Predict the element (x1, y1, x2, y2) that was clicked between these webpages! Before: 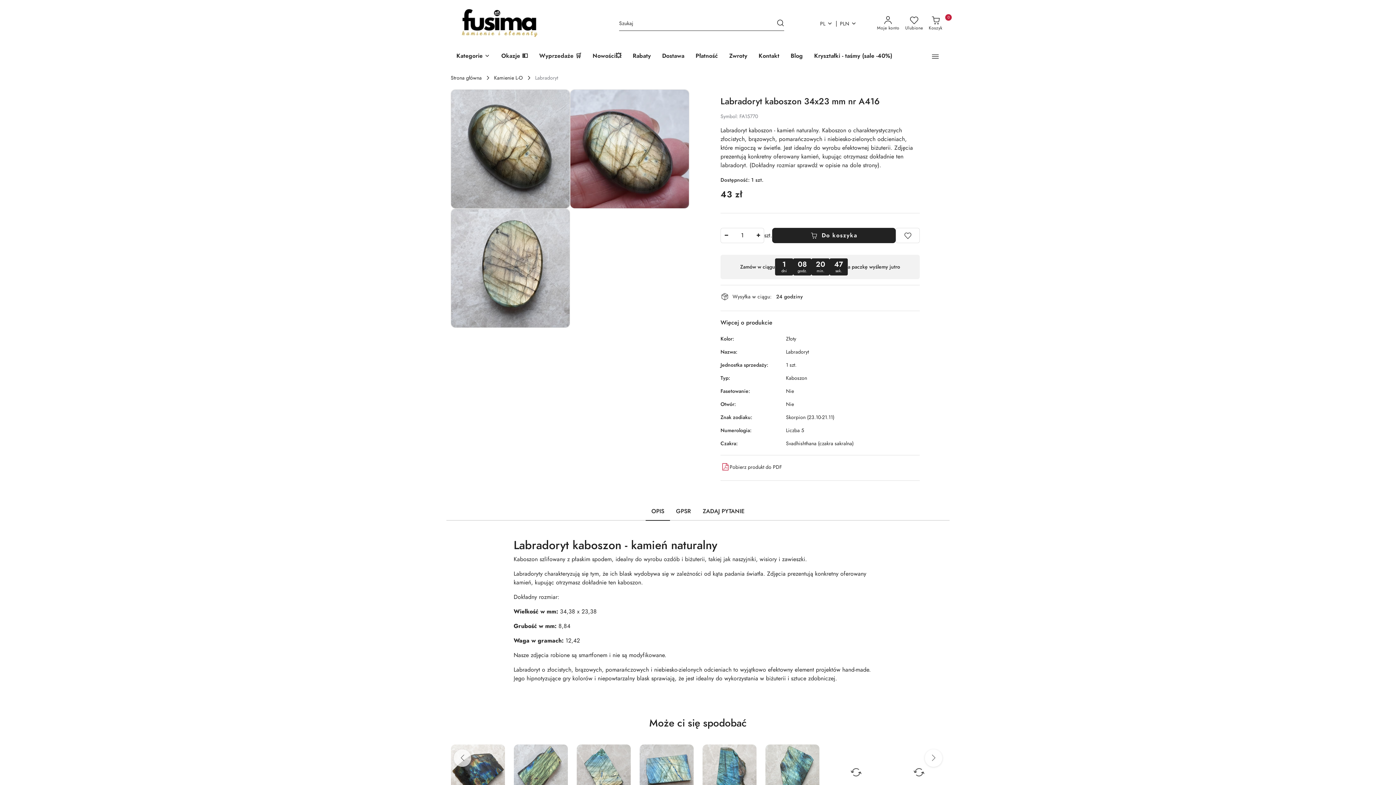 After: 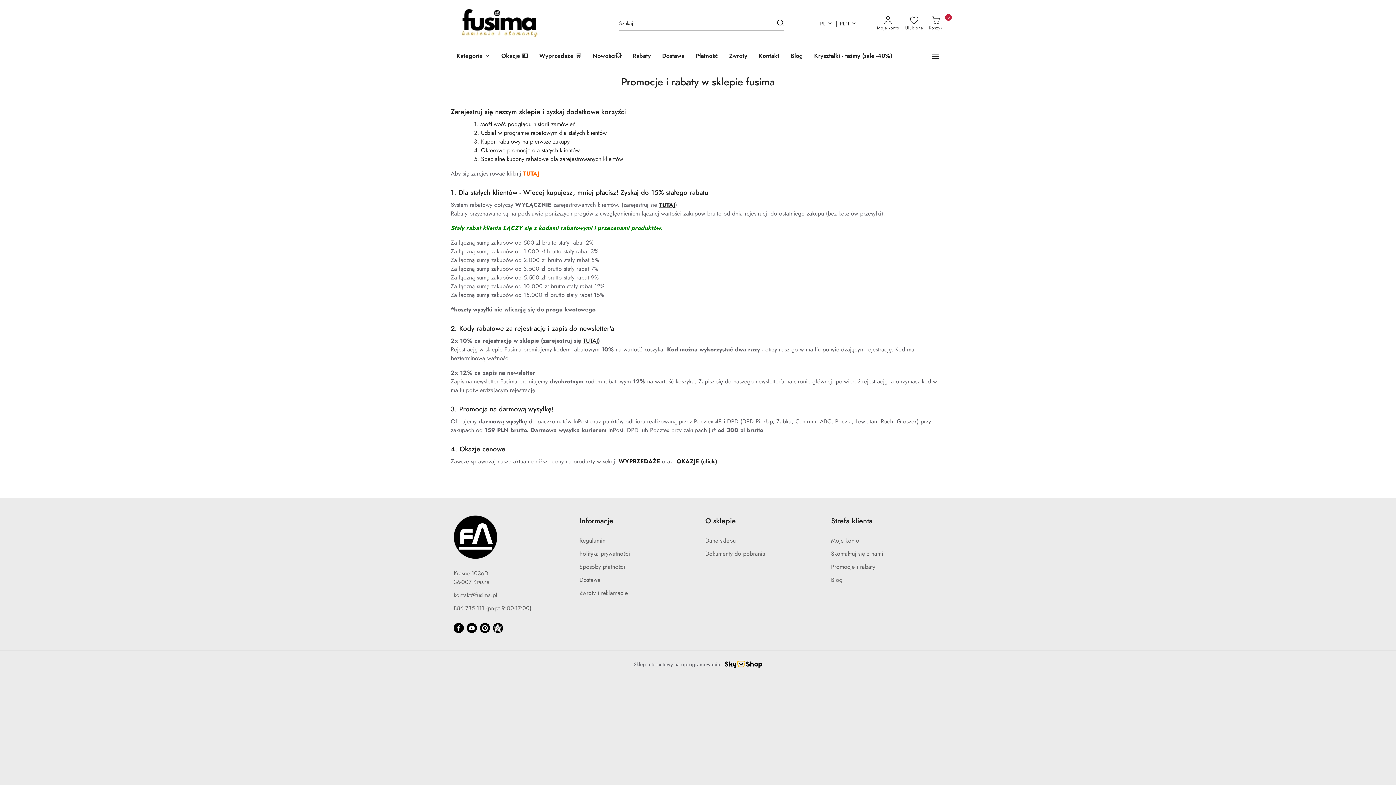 Action: bbox: (629, 47, 653, 65) label: Rabaty